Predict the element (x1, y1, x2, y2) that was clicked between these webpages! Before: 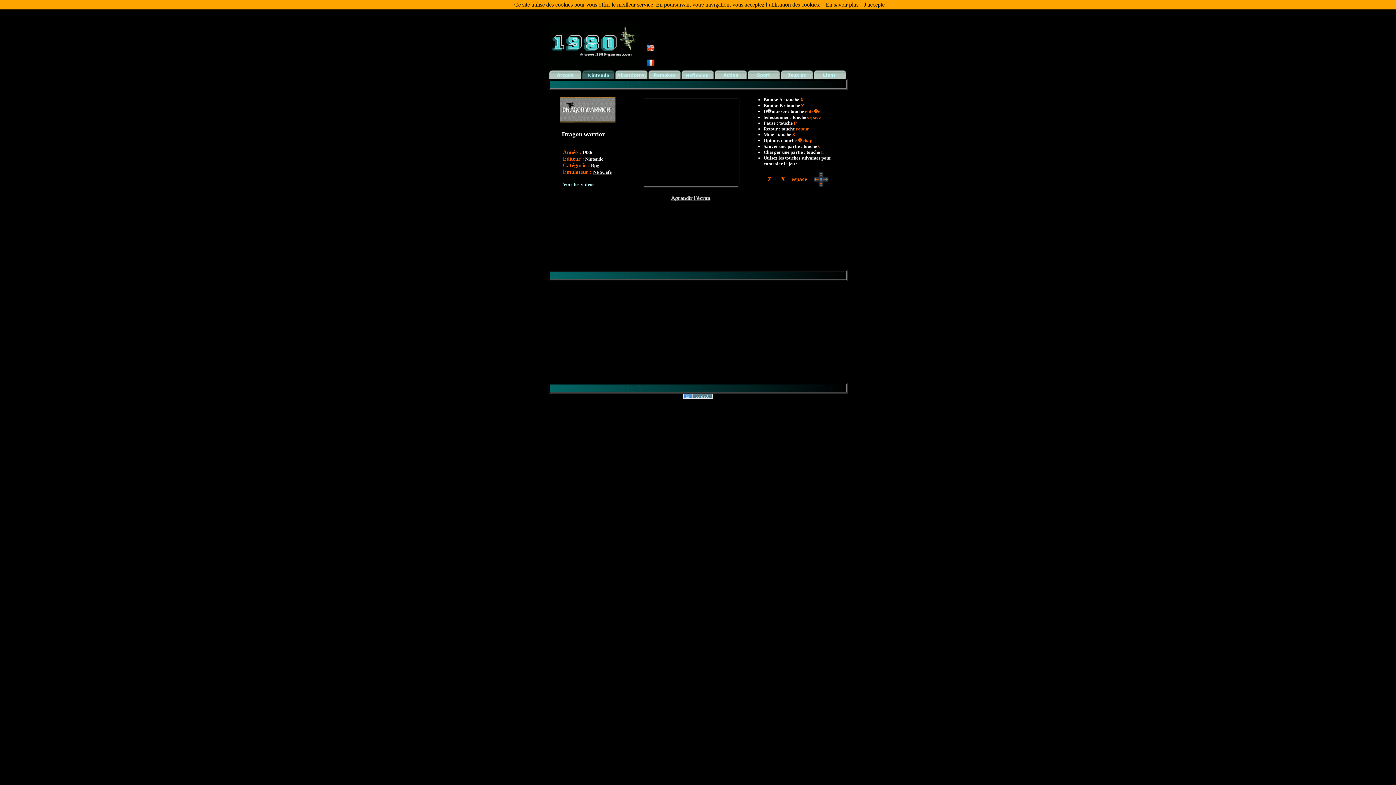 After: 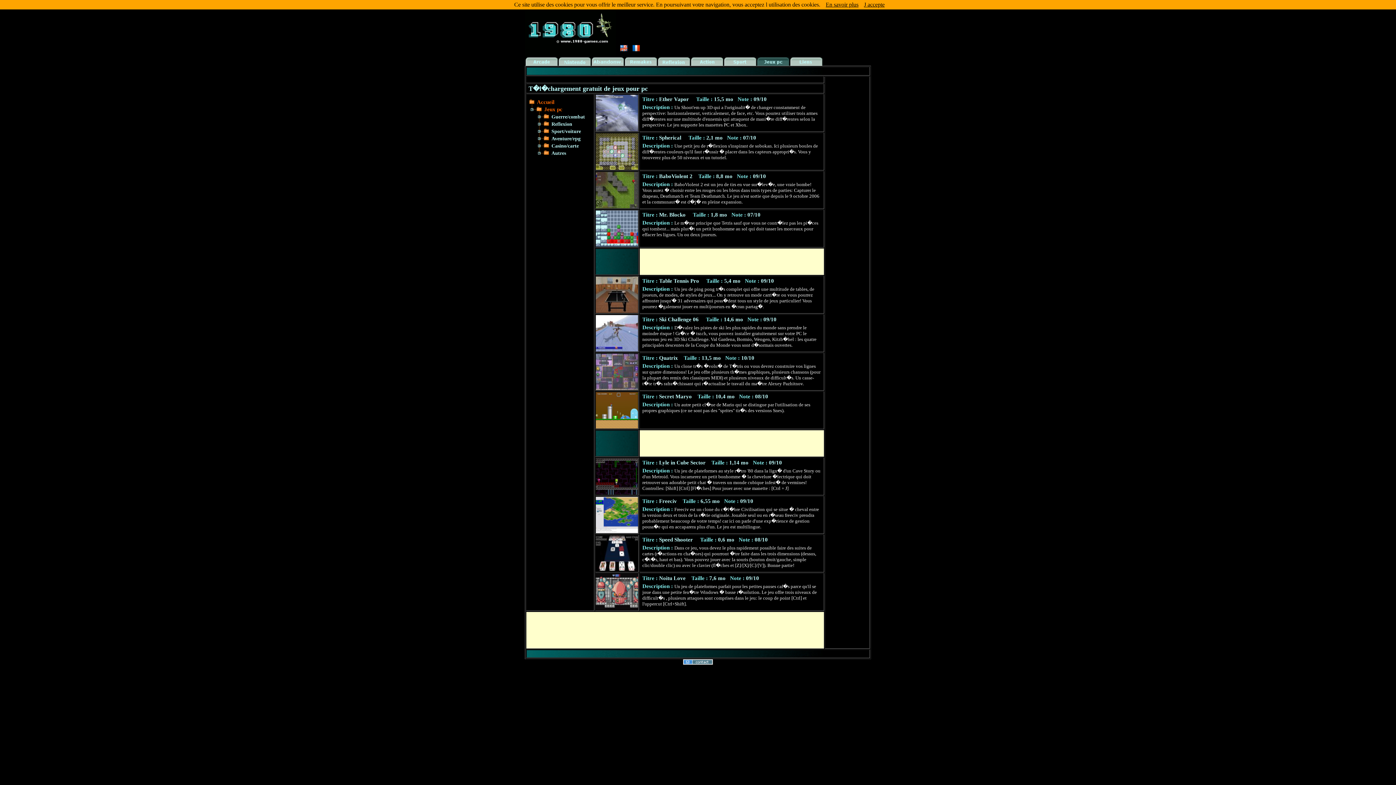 Action: bbox: (780, 73, 813, 80)